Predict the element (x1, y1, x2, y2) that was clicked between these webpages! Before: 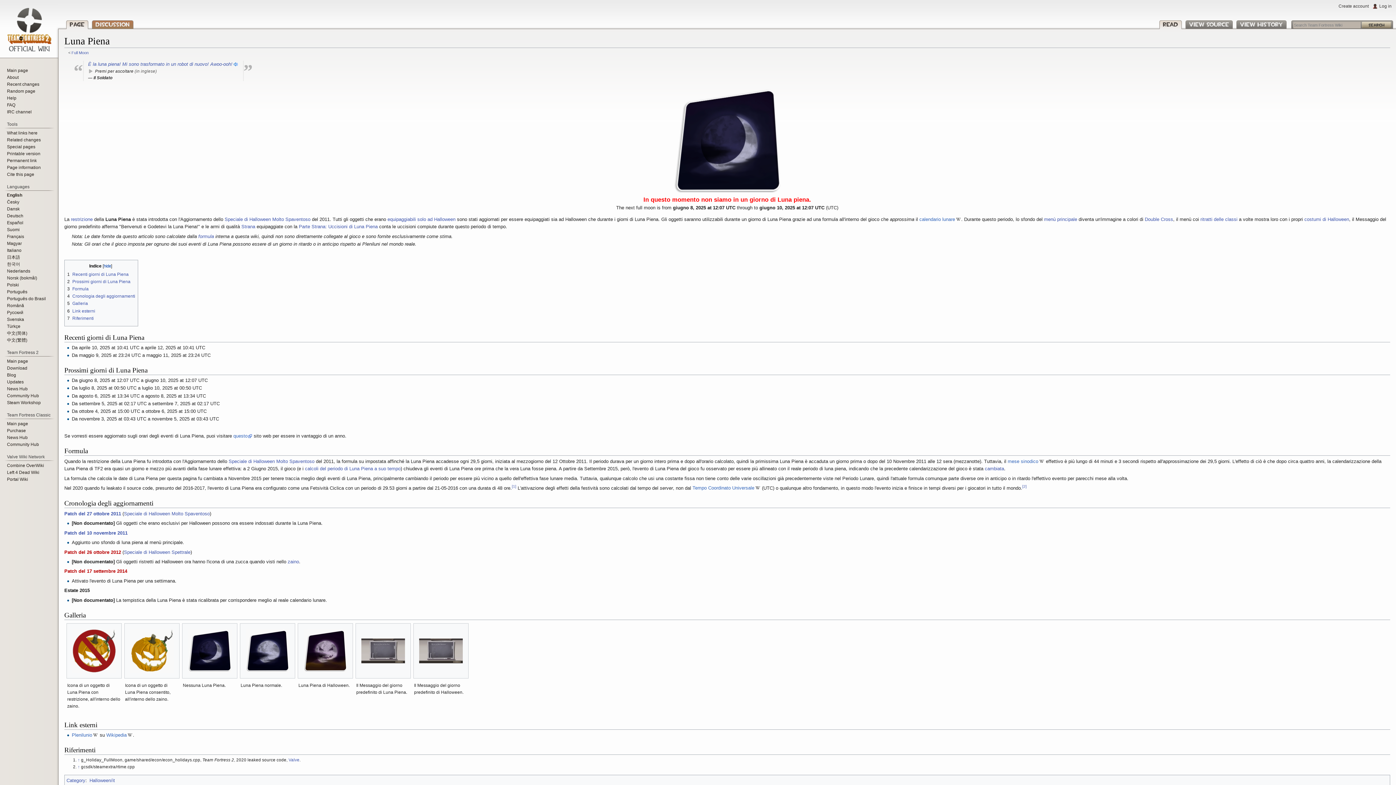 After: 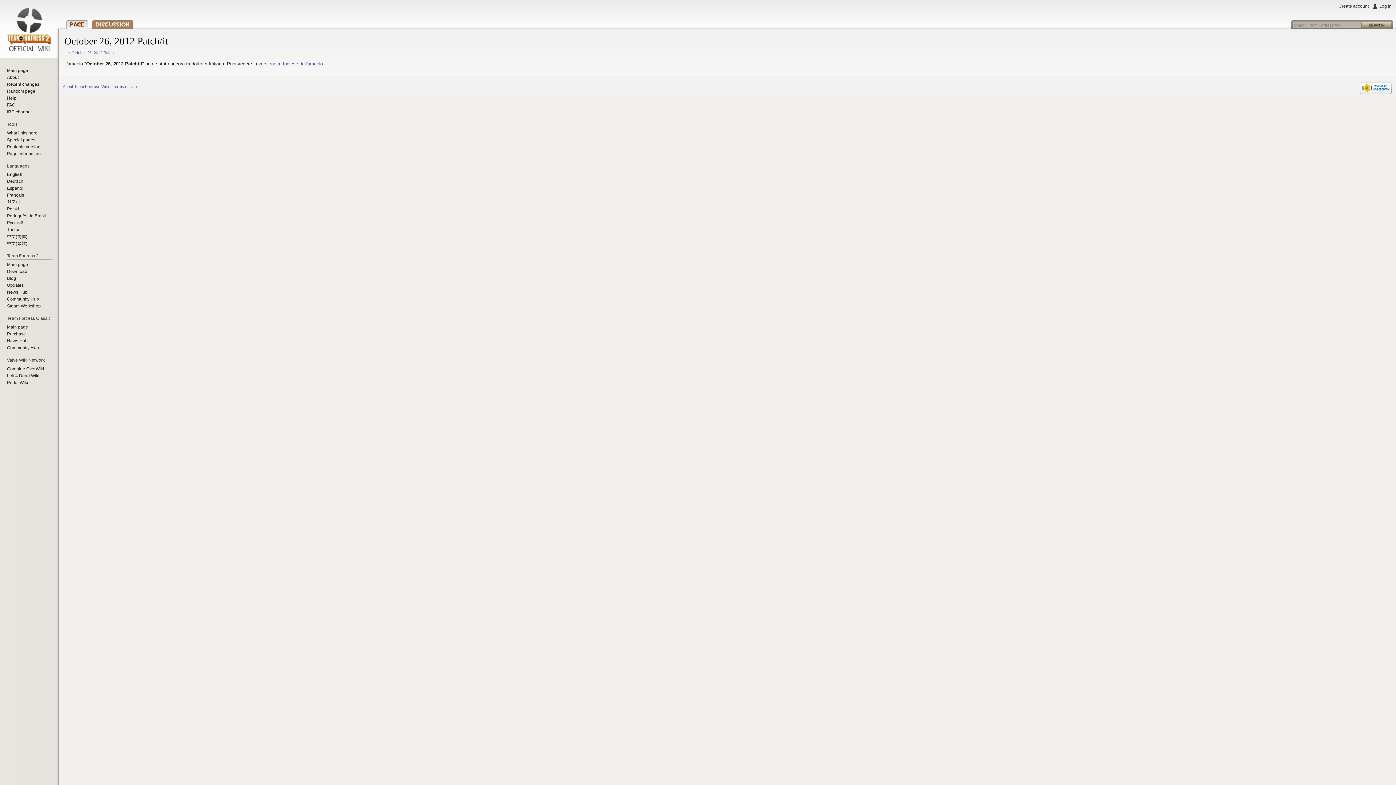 Action: bbox: (64, 549, 121, 555) label: Patch del 26 ottobre 2012